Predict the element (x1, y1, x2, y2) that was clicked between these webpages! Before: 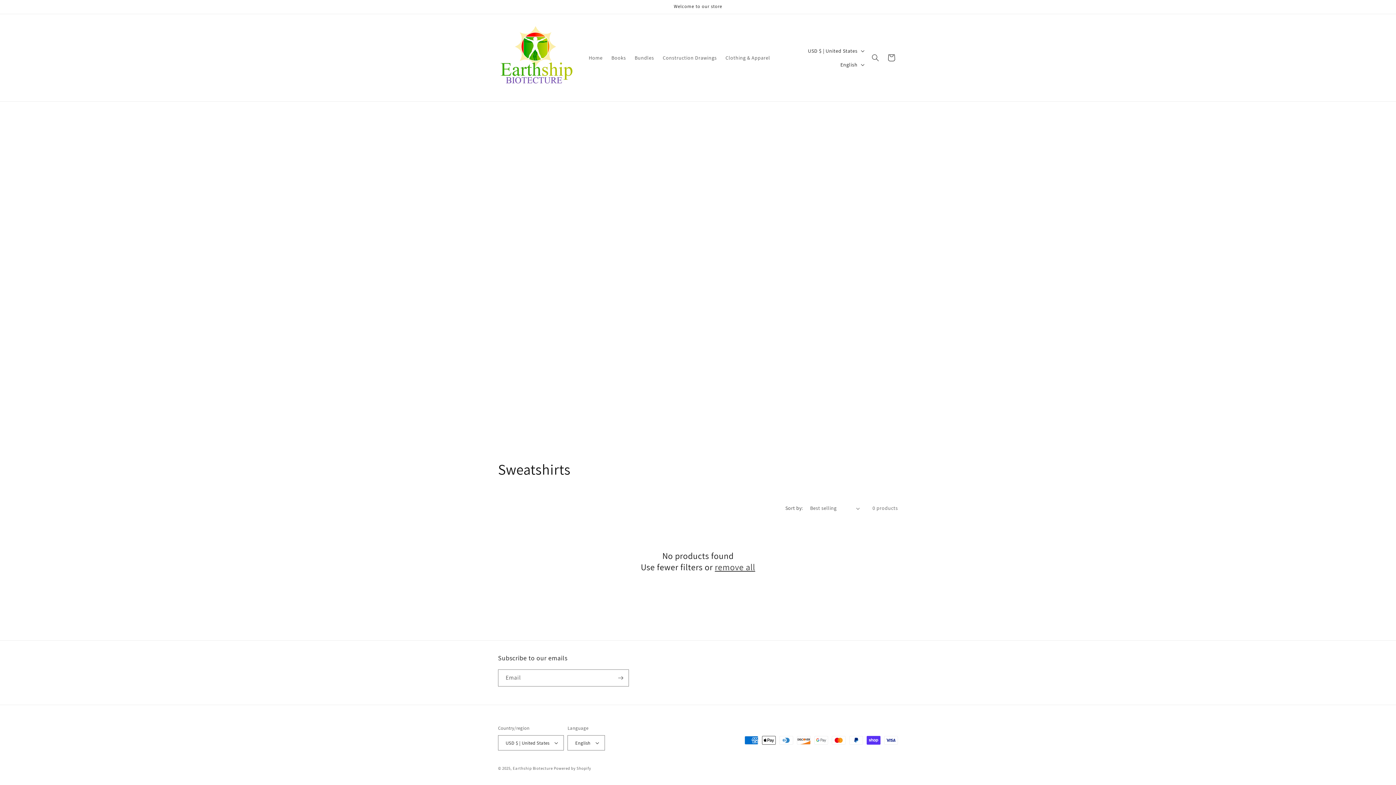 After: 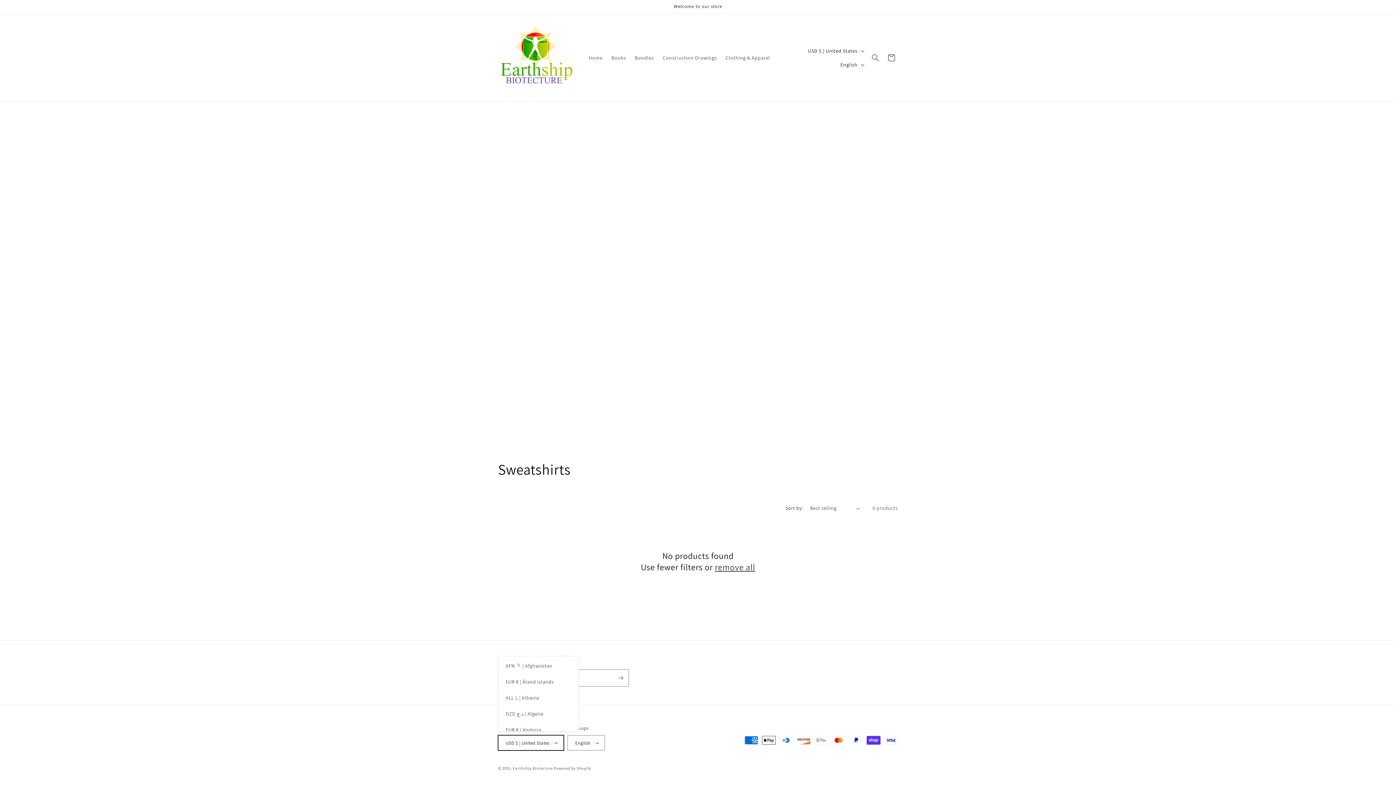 Action: bbox: (498, 735, 564, 750) label: USD $ | United States